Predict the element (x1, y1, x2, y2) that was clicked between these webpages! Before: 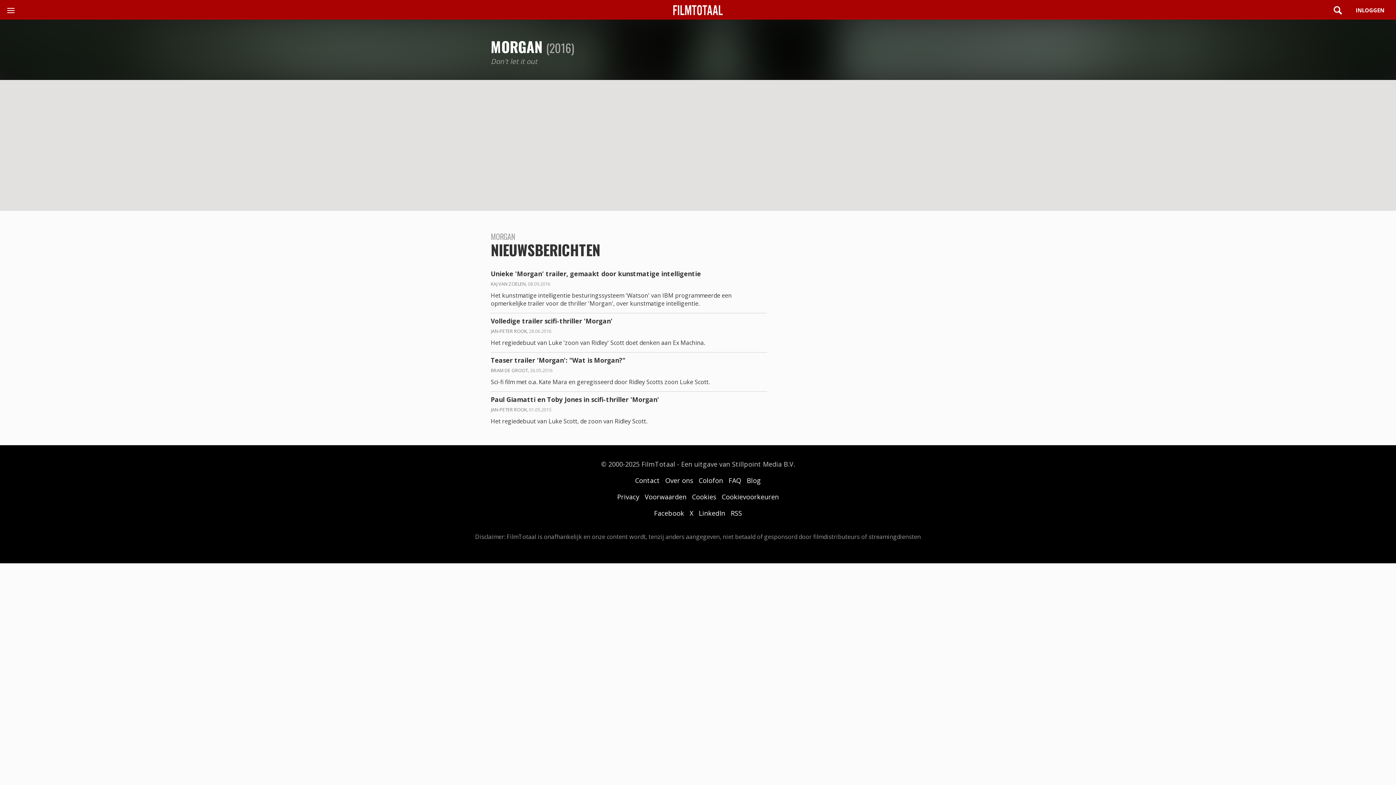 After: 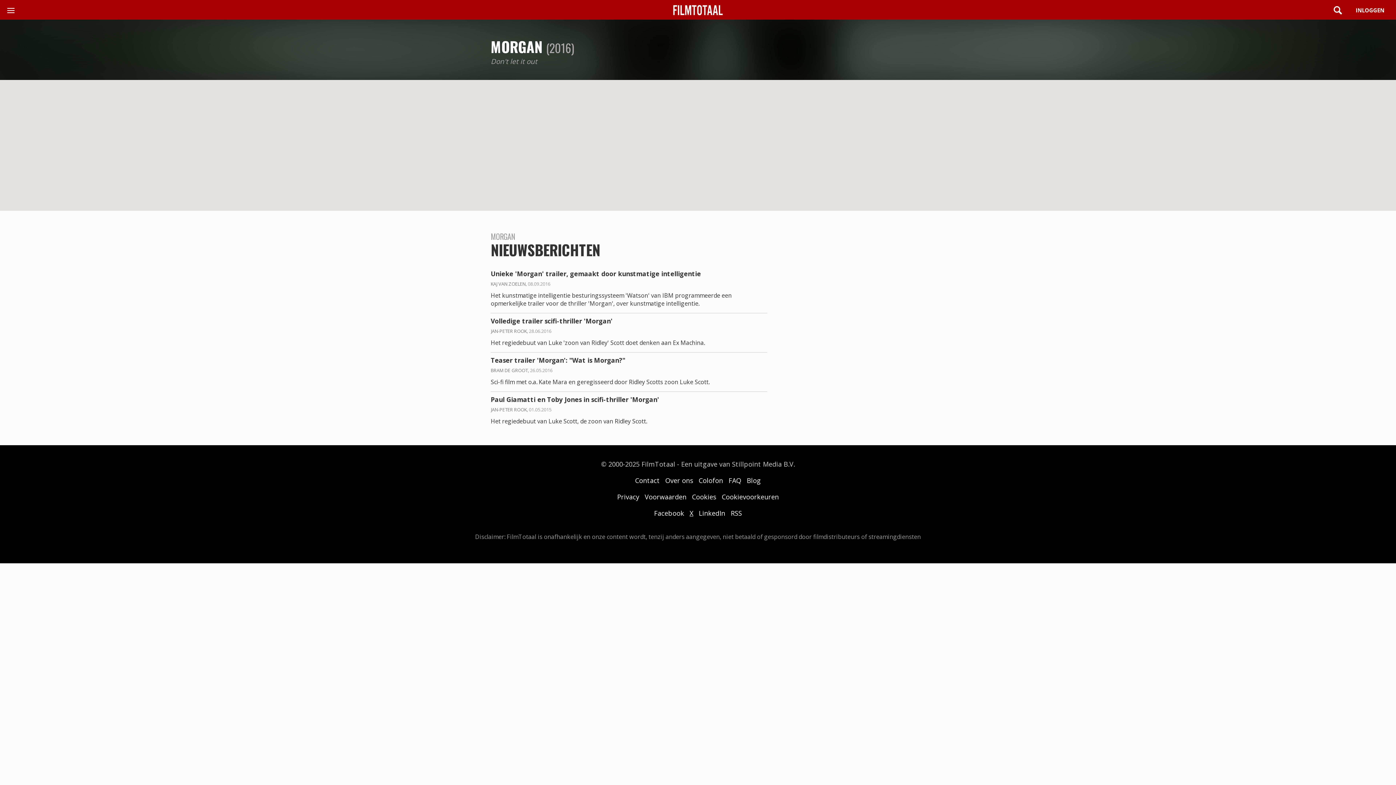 Action: bbox: (689, 509, 693, 517) label: X